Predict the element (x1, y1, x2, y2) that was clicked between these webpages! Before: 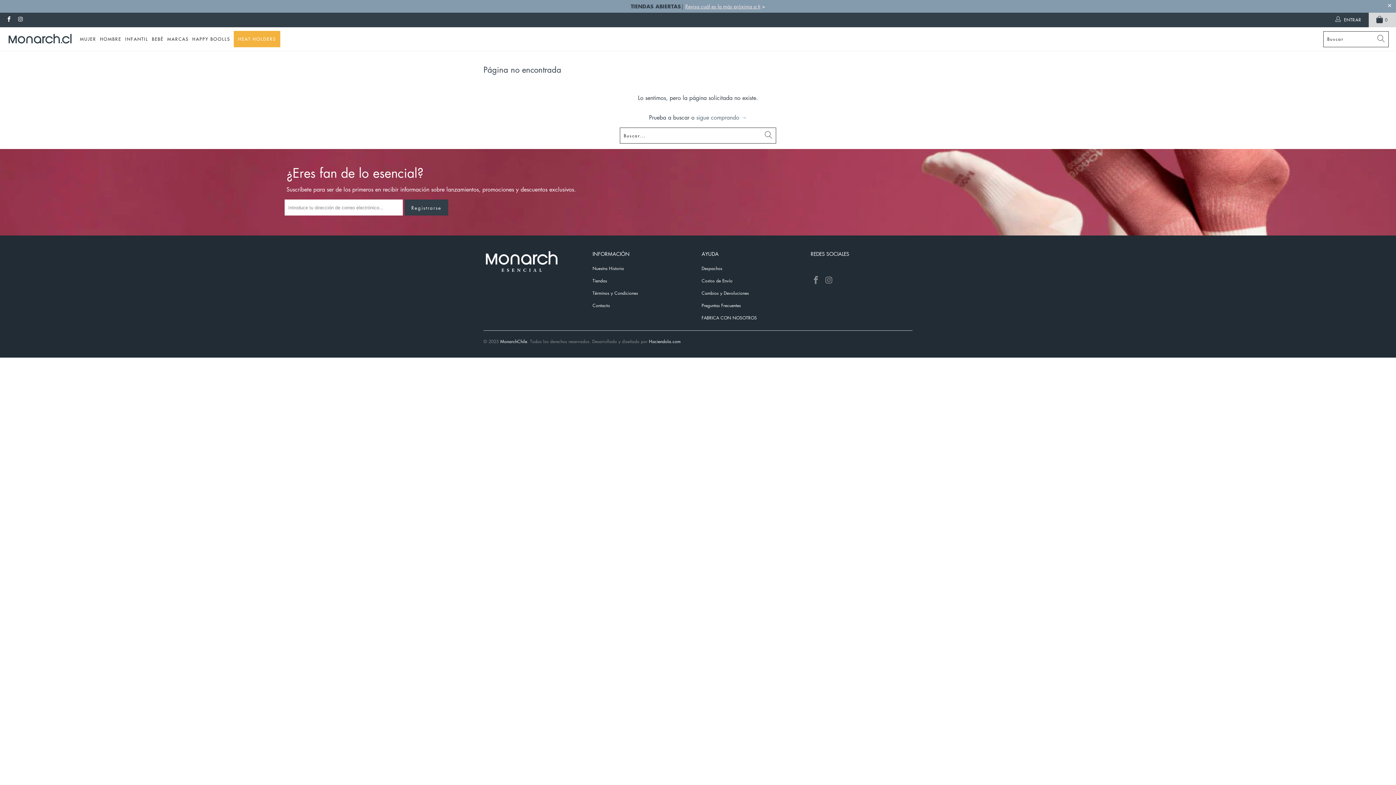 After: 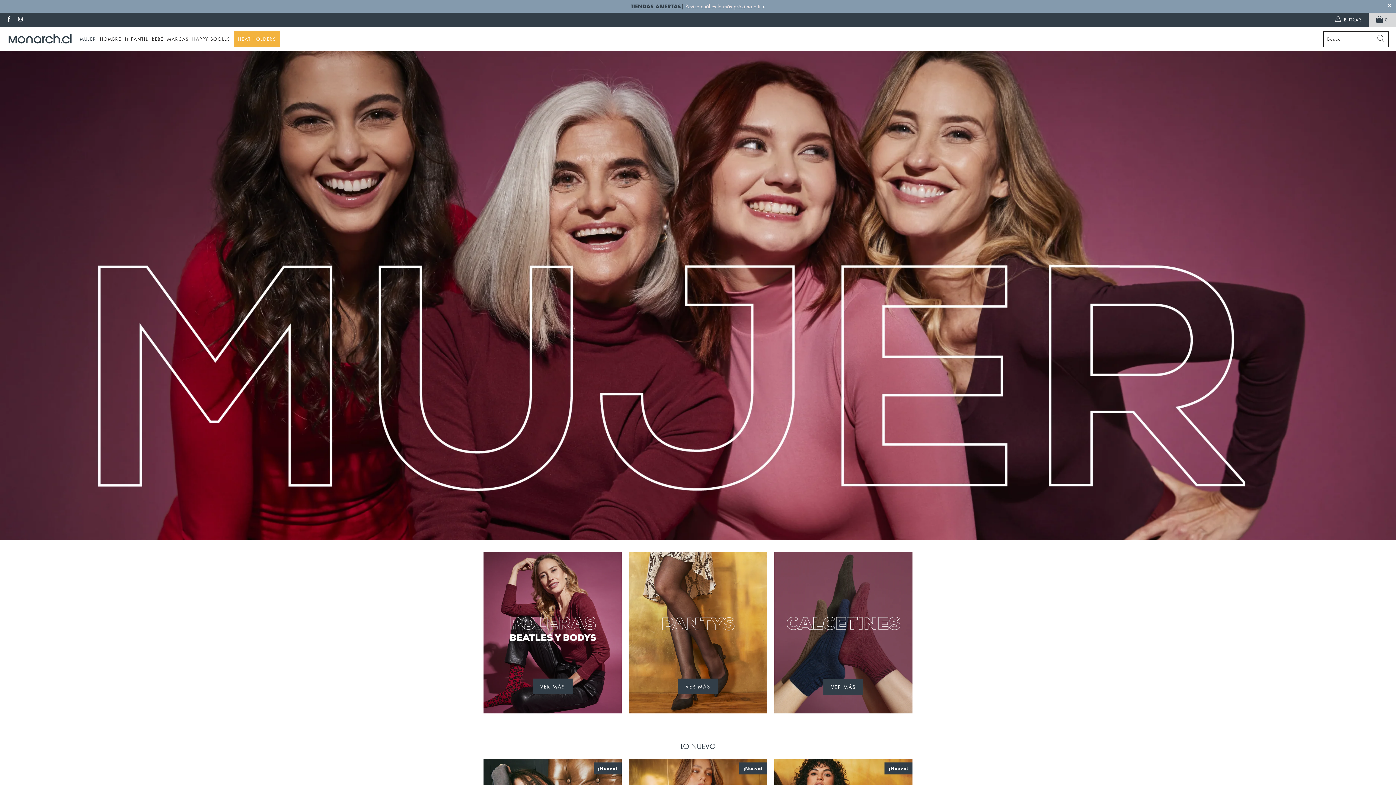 Action: label: MUJER bbox: (80, 32, 96, 45)